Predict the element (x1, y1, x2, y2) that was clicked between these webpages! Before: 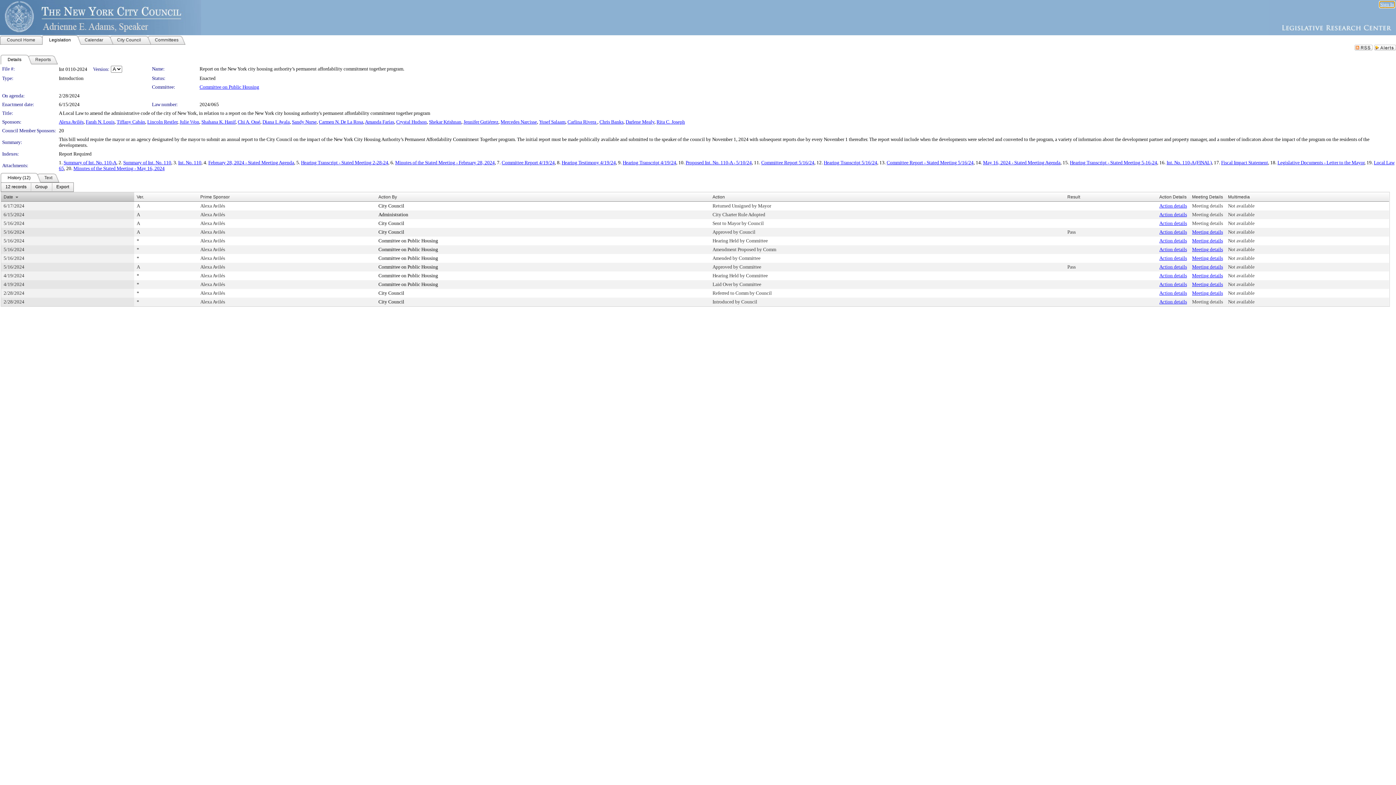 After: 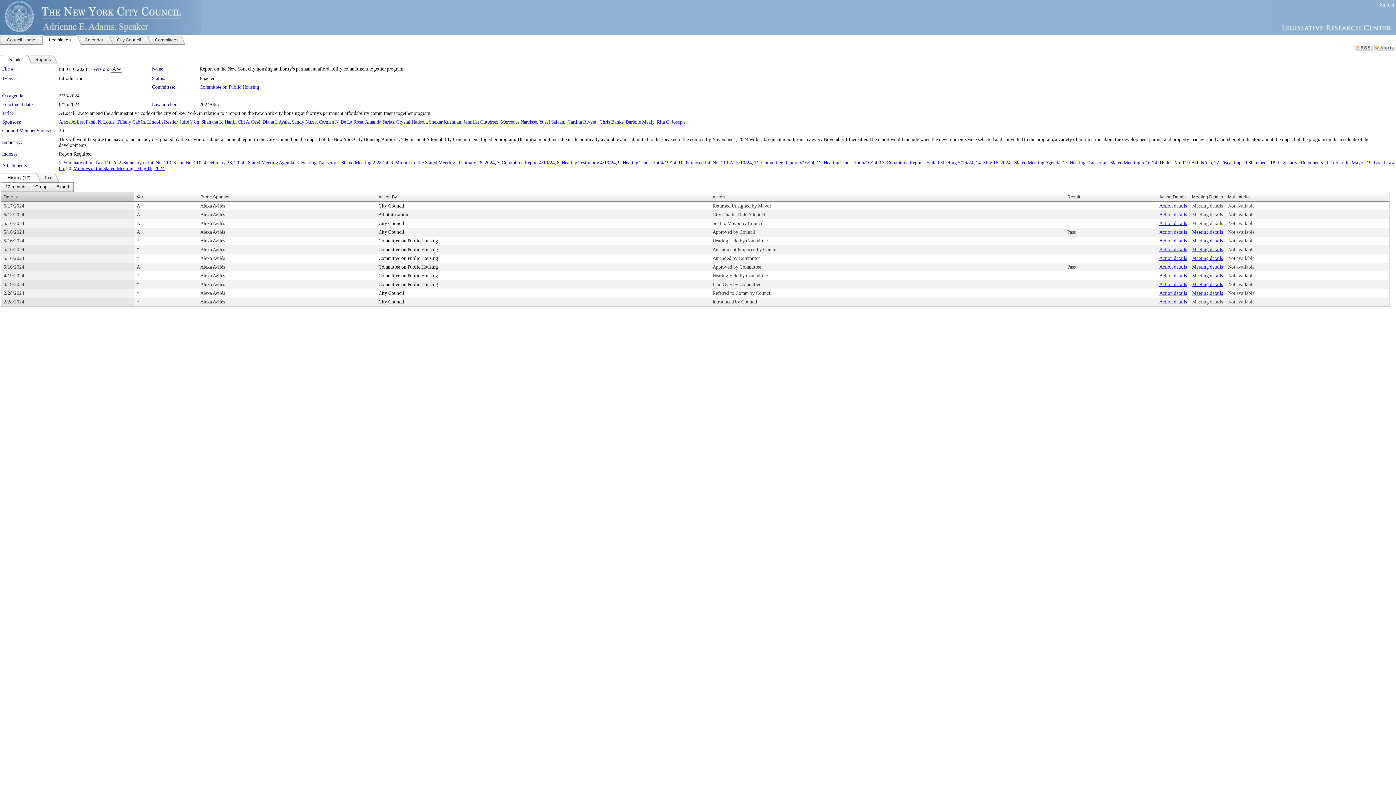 Action: label: Proposed Int. No. 110-A - 5/10/24 bbox: (685, 160, 752, 165)